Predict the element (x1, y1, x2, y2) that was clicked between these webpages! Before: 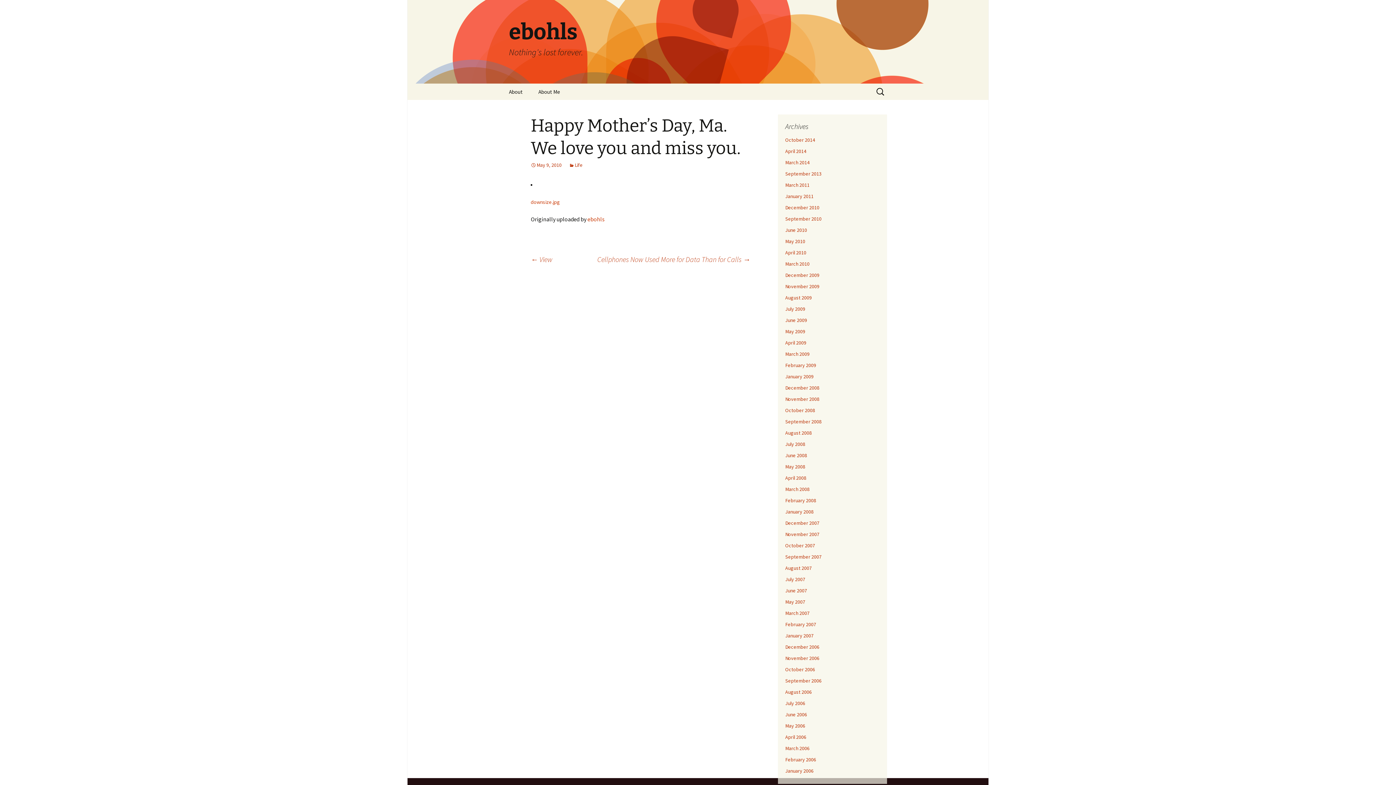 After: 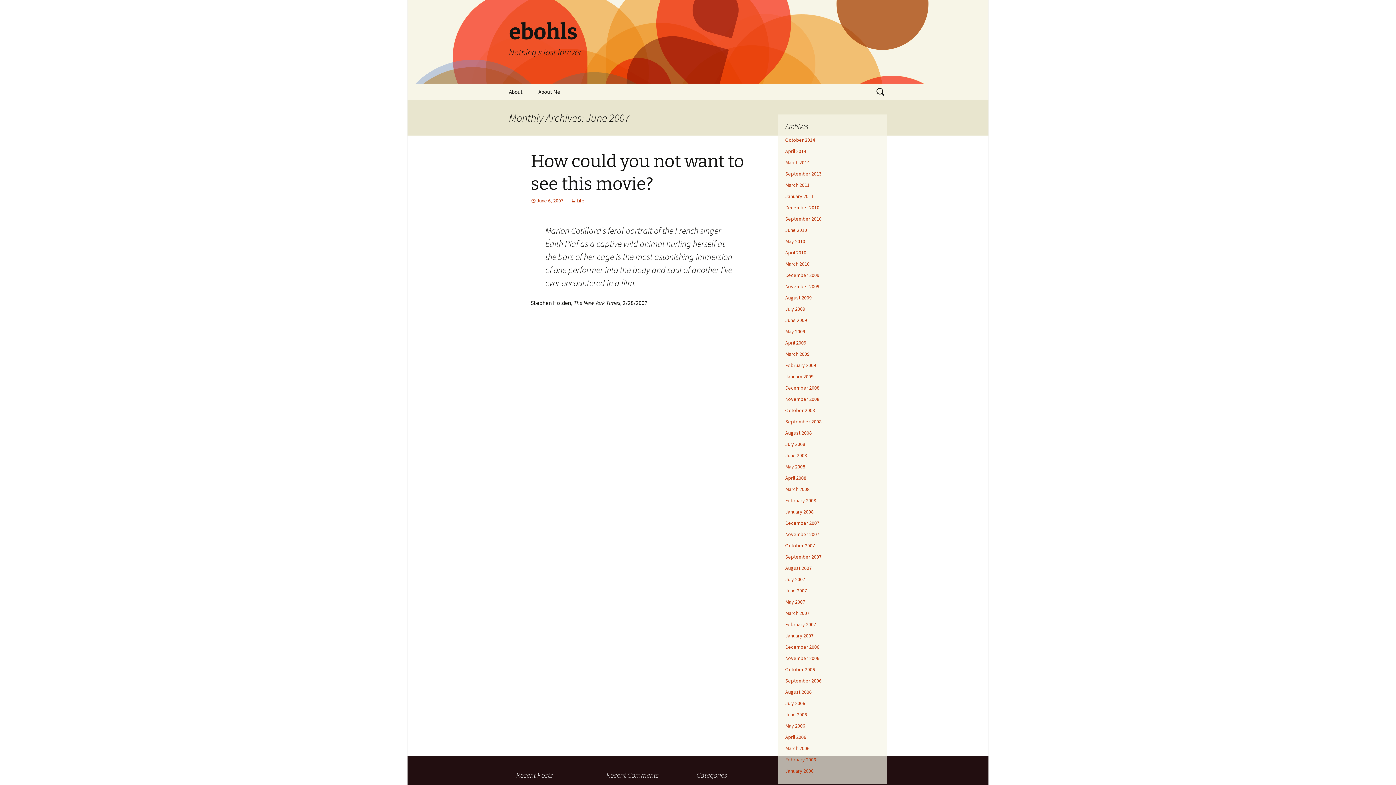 Action: bbox: (785, 587, 807, 594) label: June 2007